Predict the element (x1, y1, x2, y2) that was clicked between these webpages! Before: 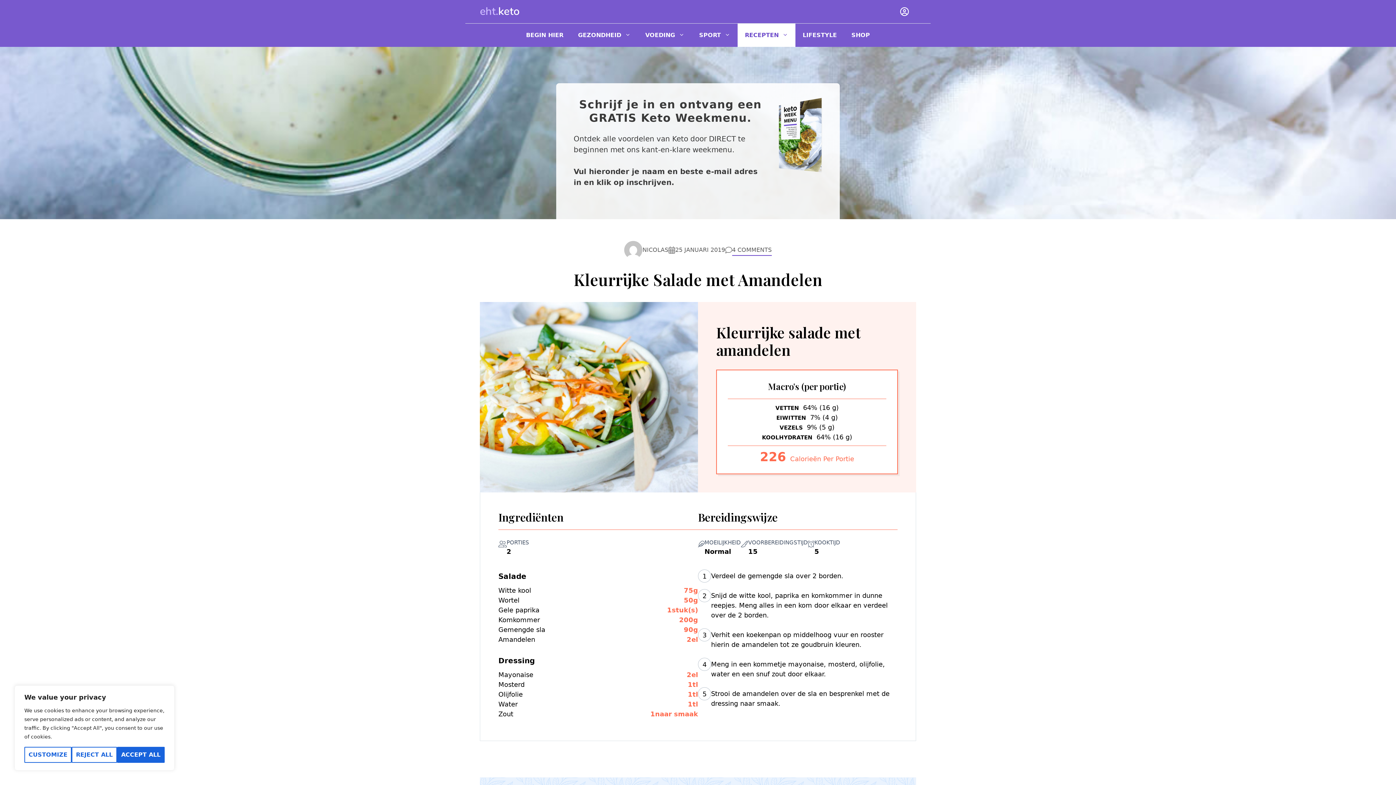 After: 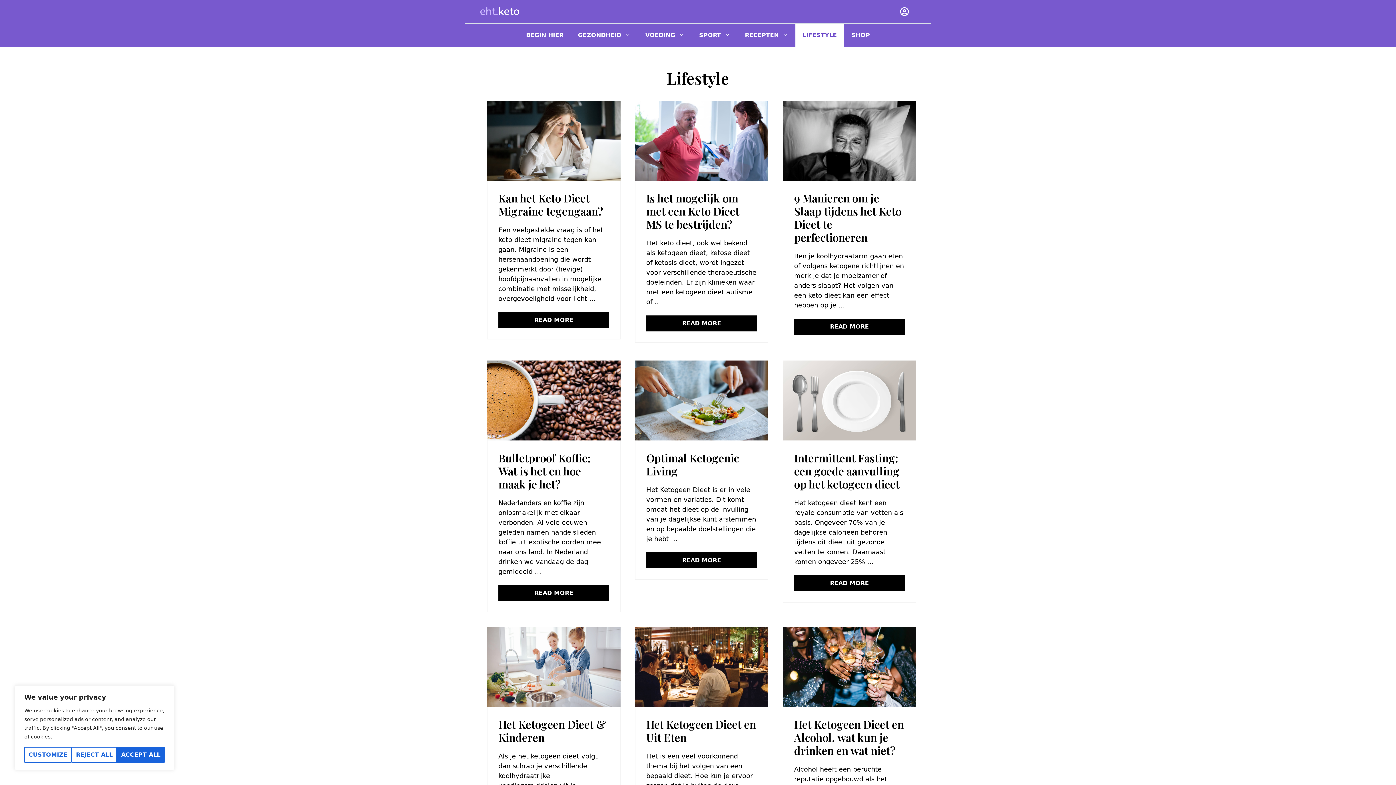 Action: bbox: (795, 23, 844, 46) label: LIFESTYLE